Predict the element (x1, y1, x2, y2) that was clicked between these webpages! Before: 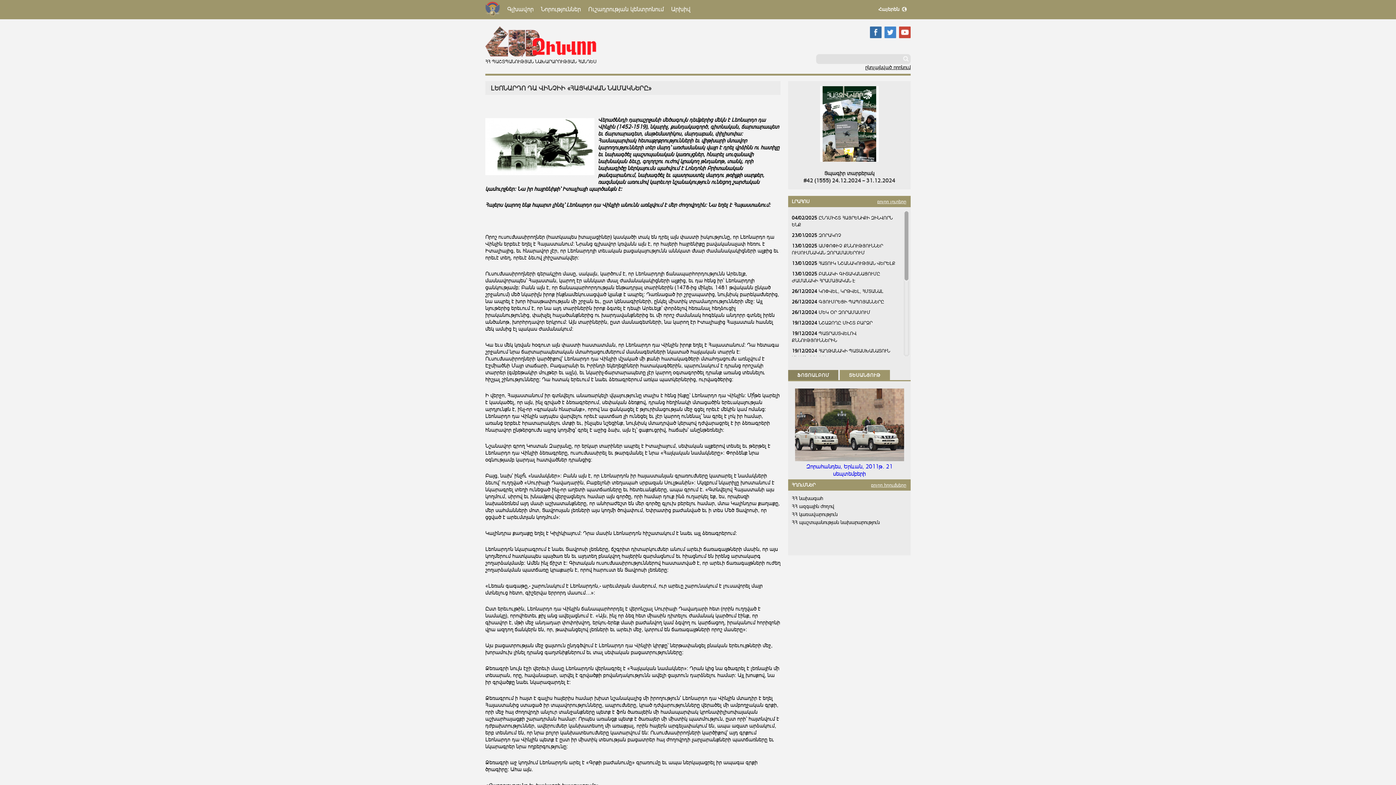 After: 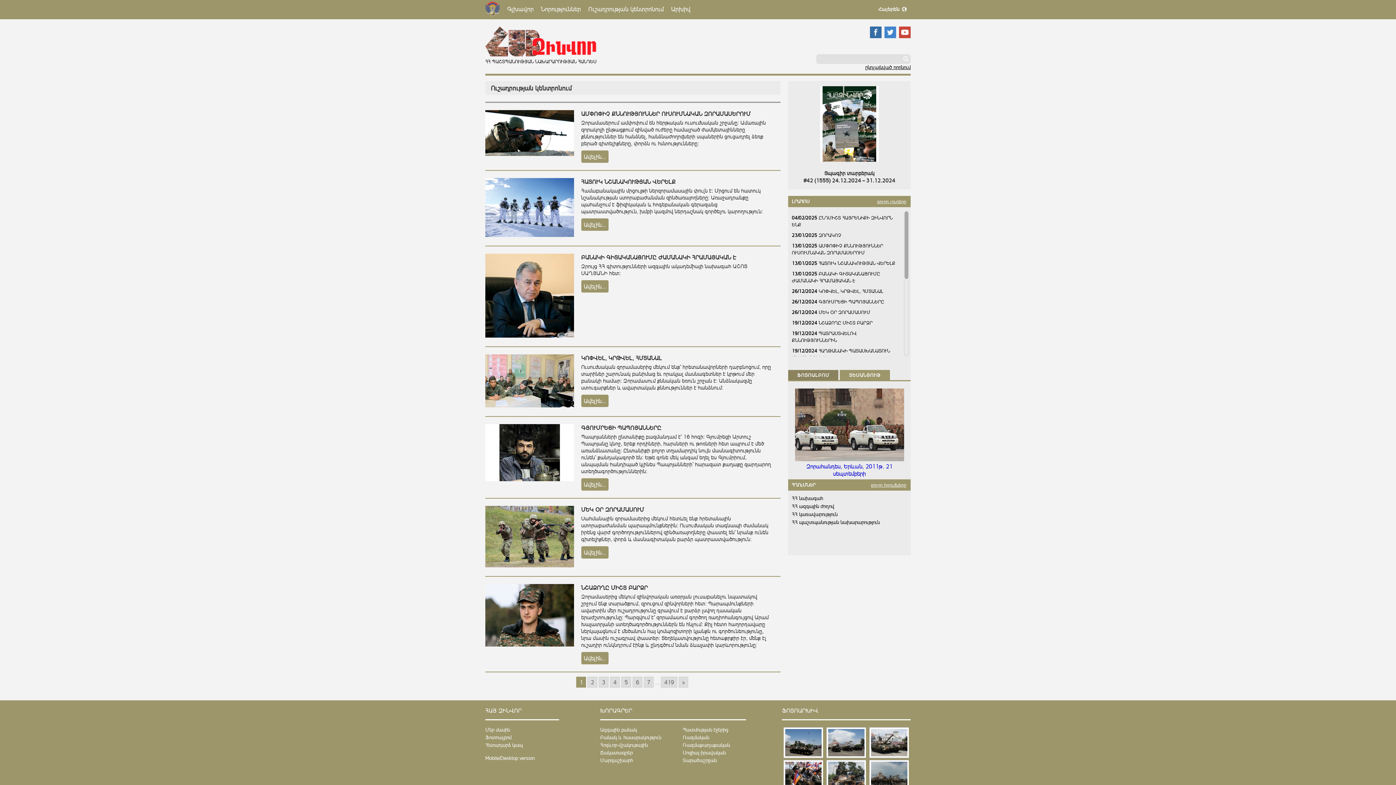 Action: label: Ուշադրության կենտրոնում bbox: (588, 0, 664, 19)